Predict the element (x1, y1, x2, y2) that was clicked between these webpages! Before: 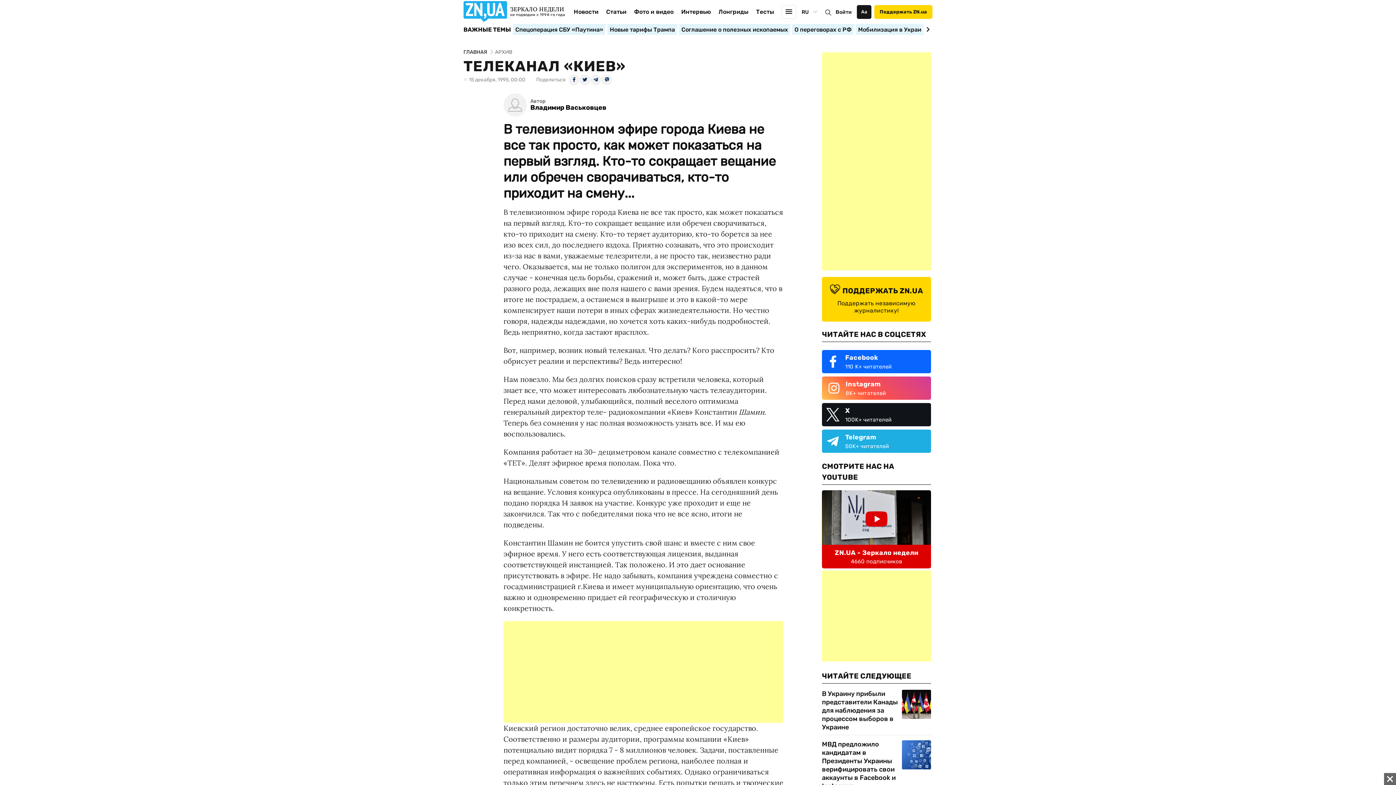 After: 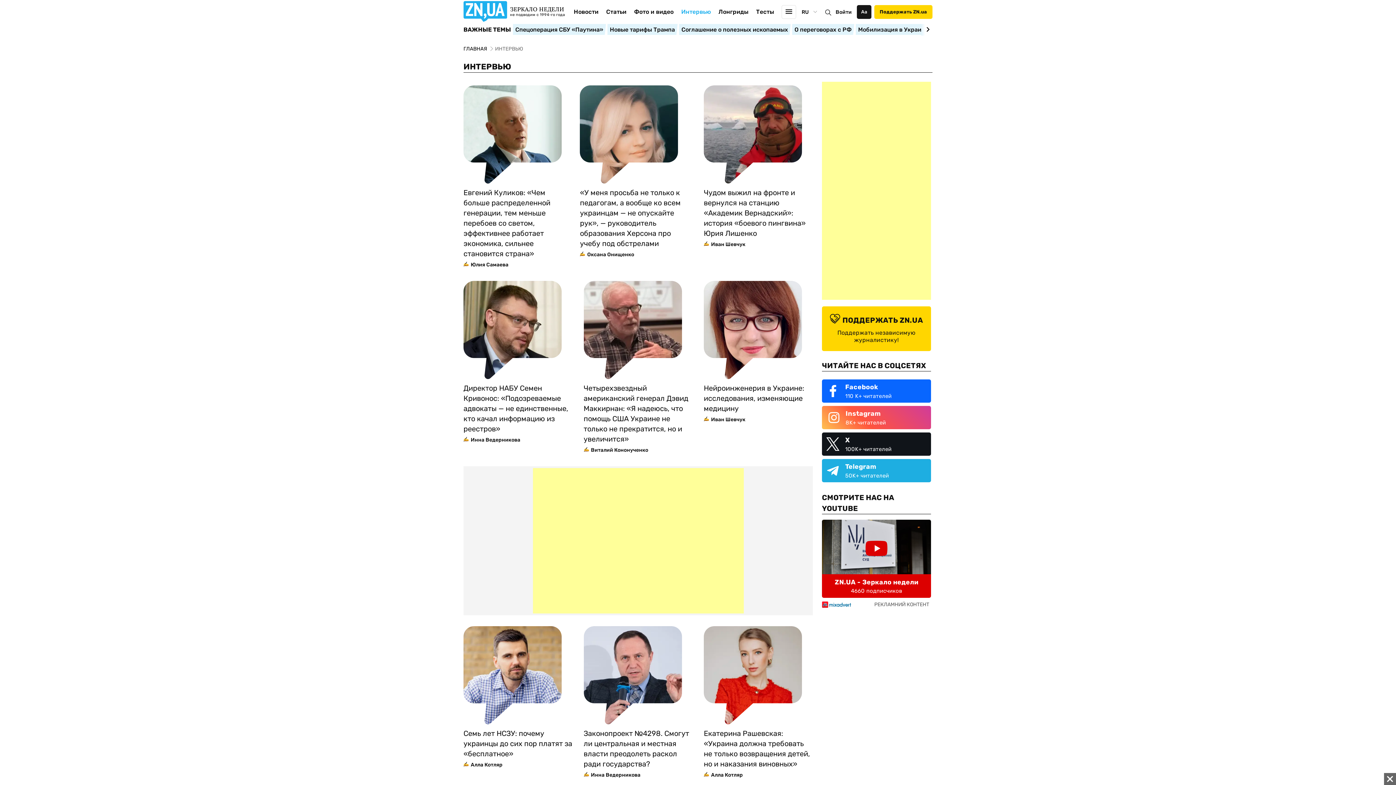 Action: label: Интервью bbox: (681, 8, 711, 26)